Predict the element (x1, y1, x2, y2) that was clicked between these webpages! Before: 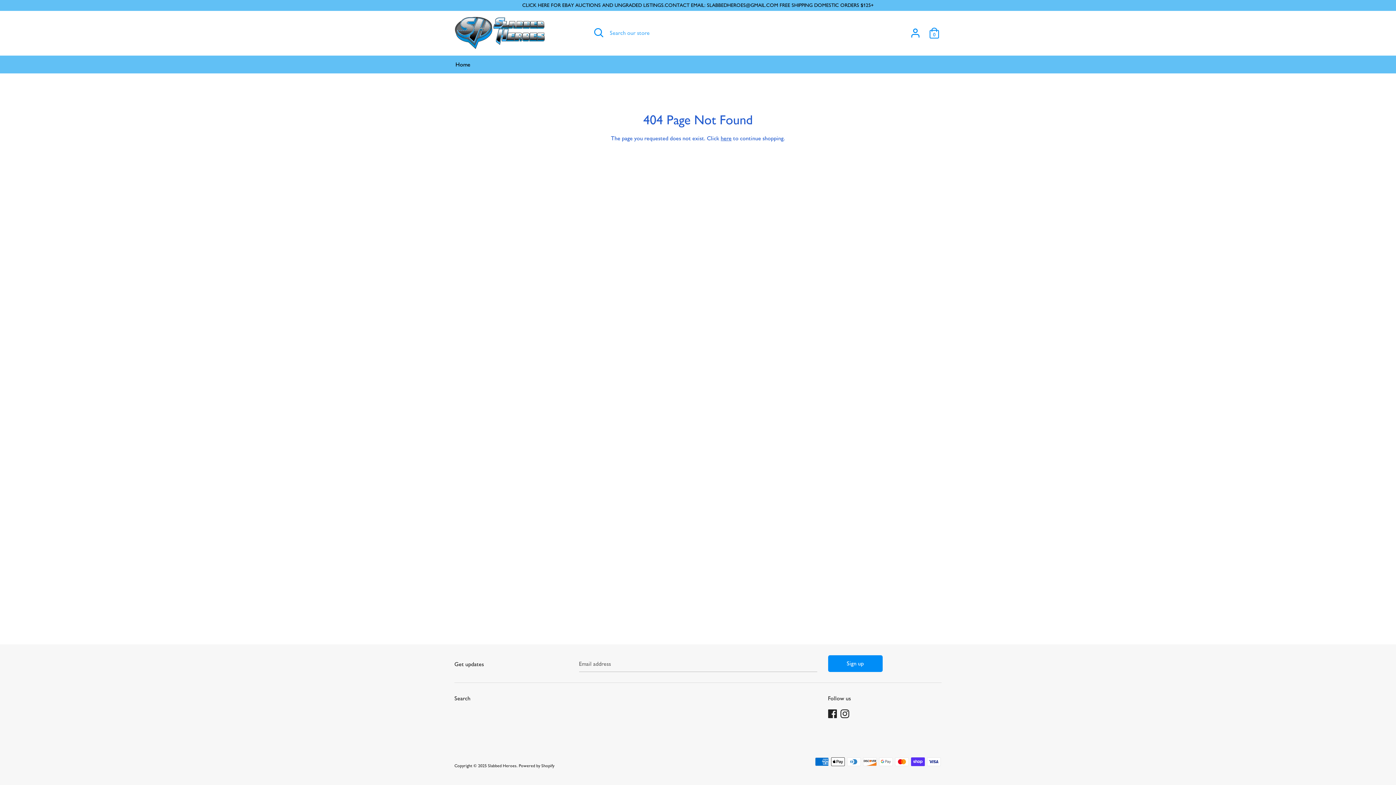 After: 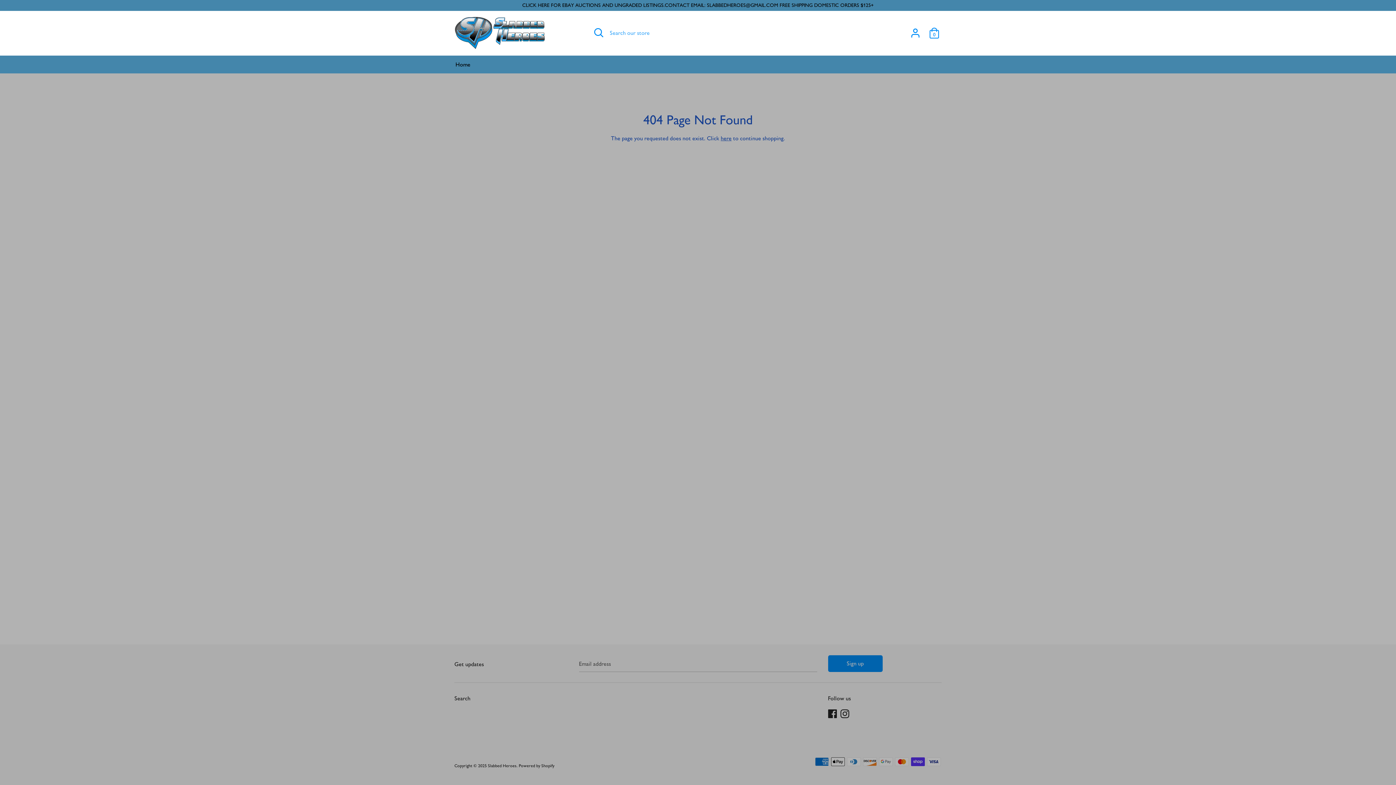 Action: label: Open Search bbox: (591, 25, 606, 40)